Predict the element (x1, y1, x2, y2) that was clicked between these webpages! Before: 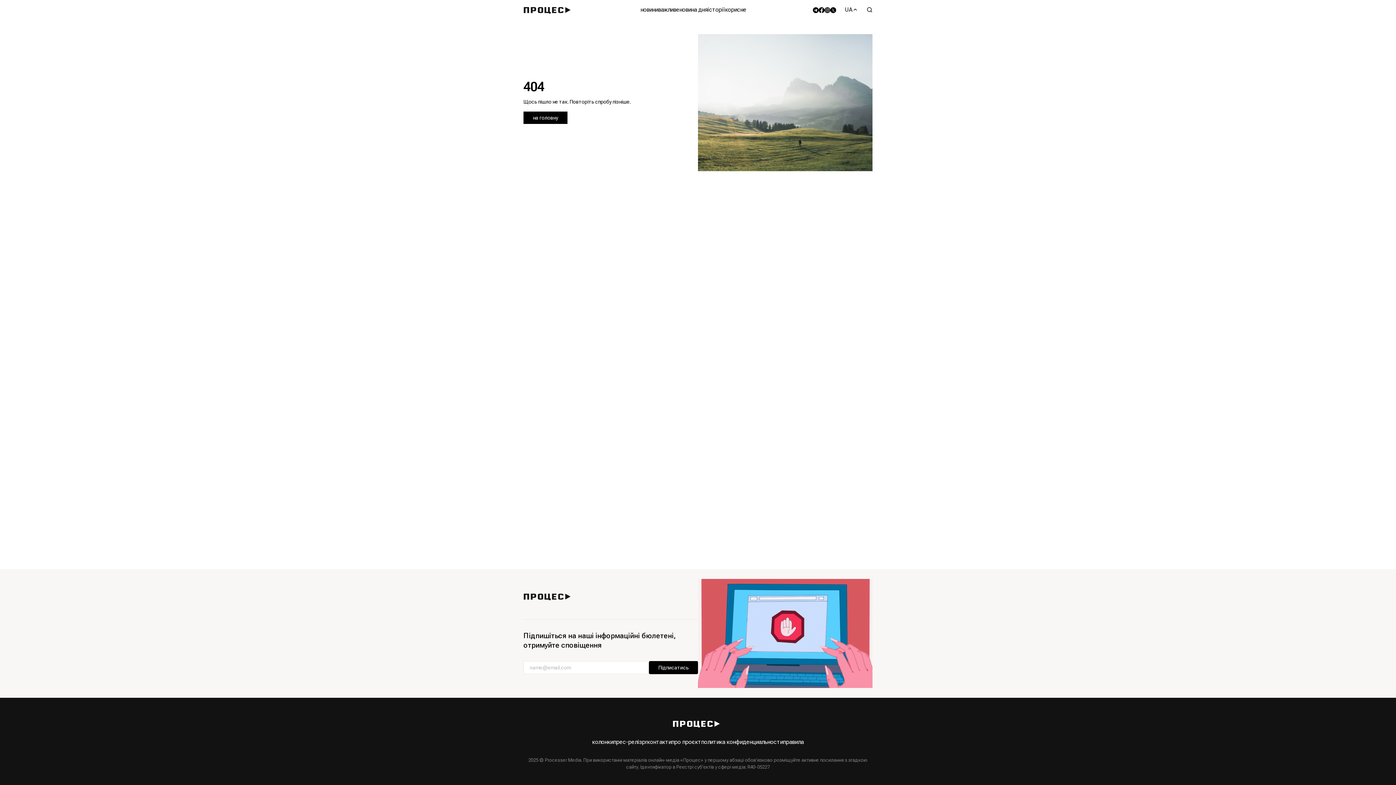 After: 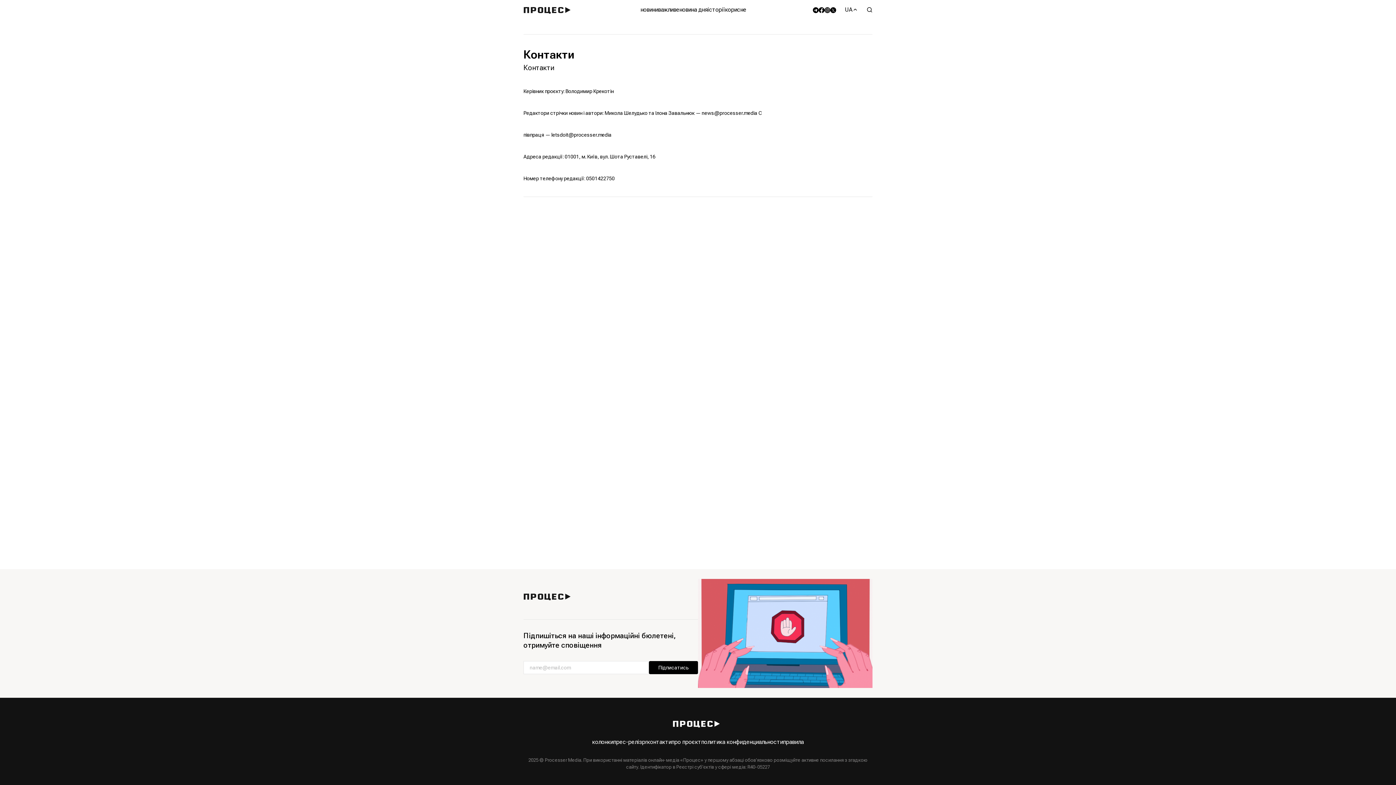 Action: bbox: (647, 738, 671, 746) label: контакти